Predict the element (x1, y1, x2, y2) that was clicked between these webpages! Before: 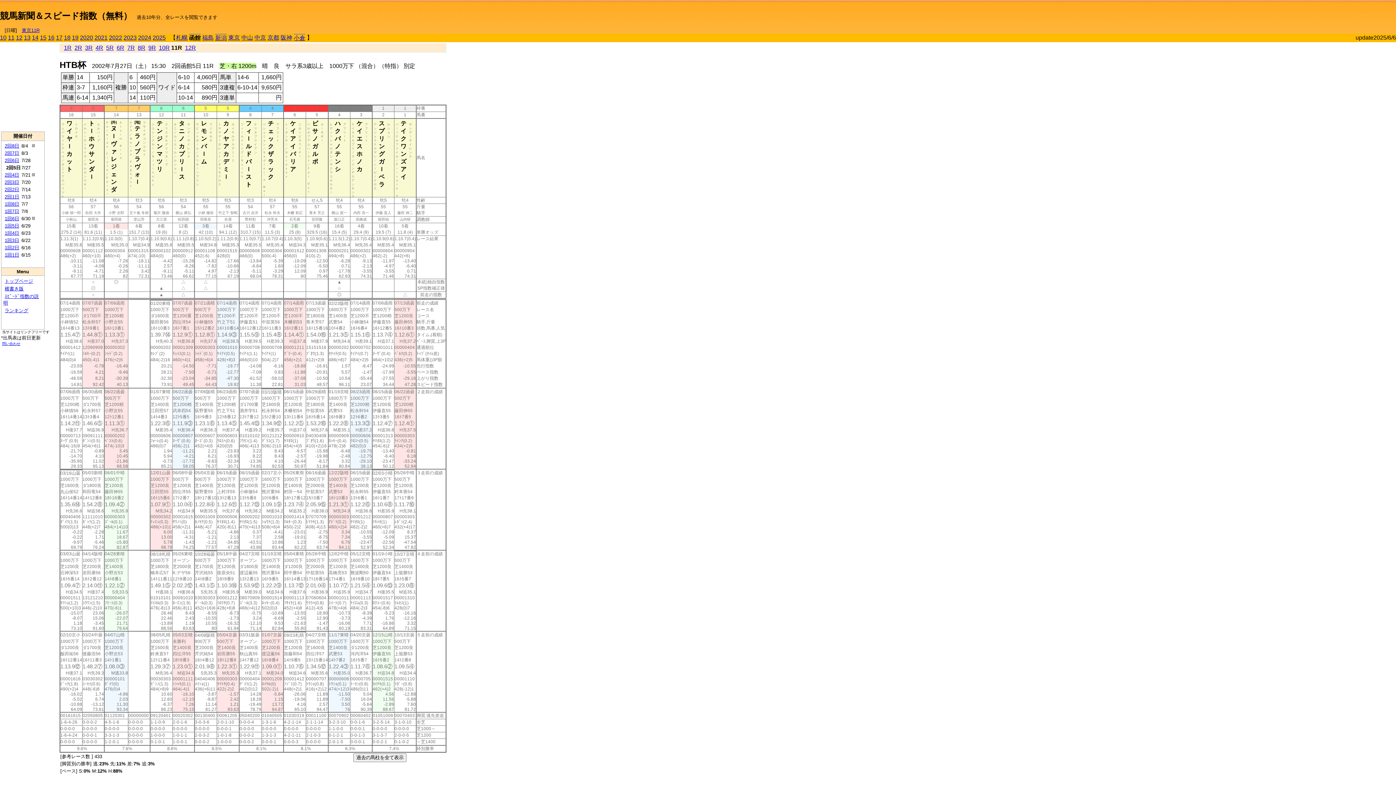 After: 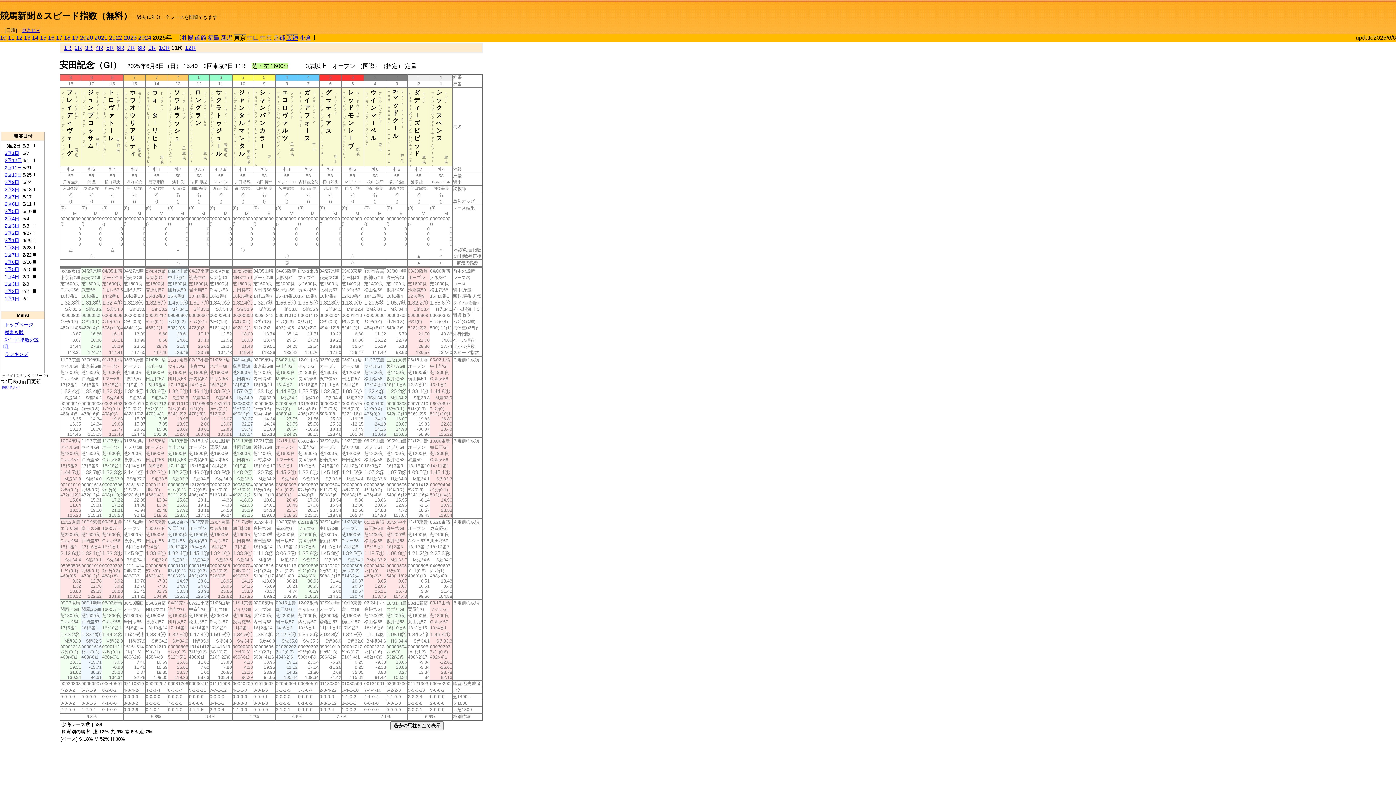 Action: label: トップページ bbox: (4, 277, 33, 284)